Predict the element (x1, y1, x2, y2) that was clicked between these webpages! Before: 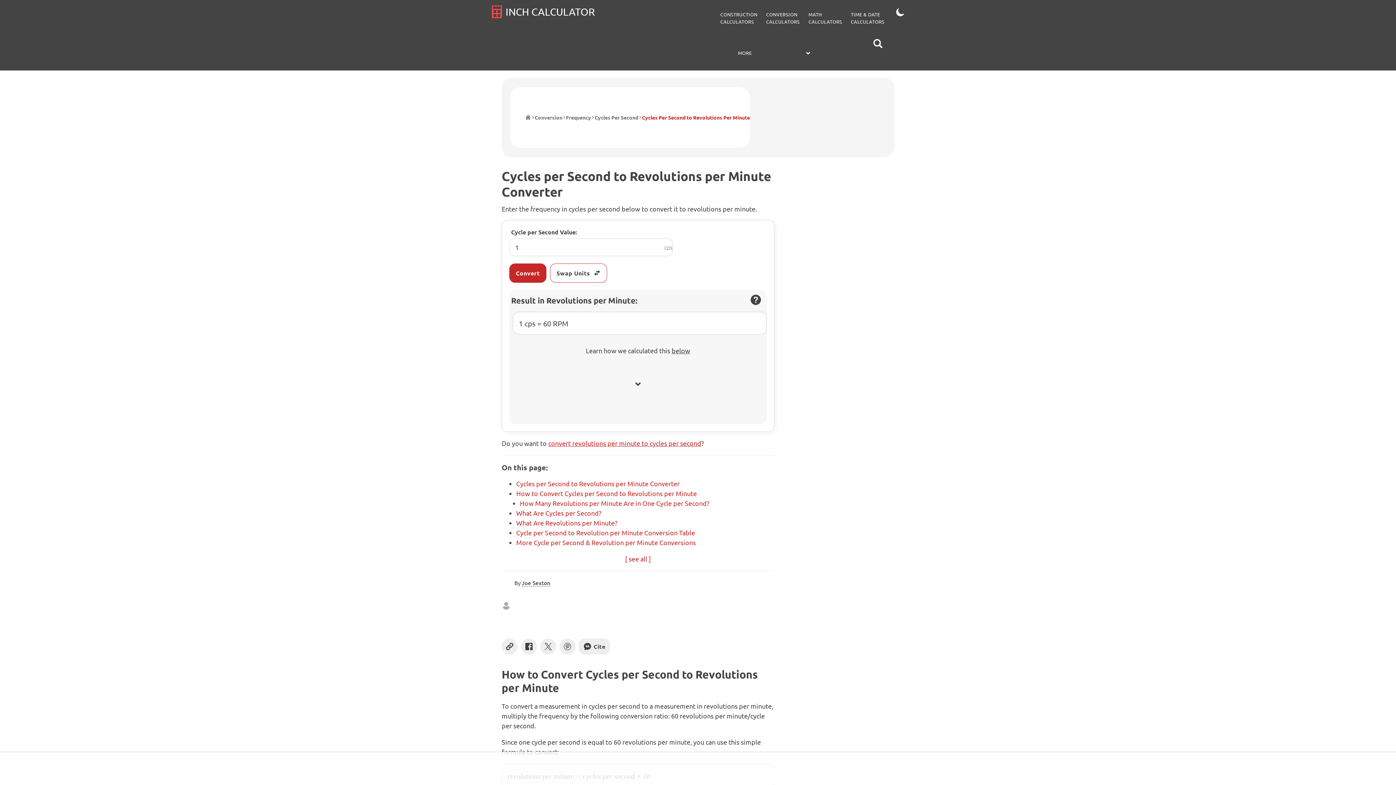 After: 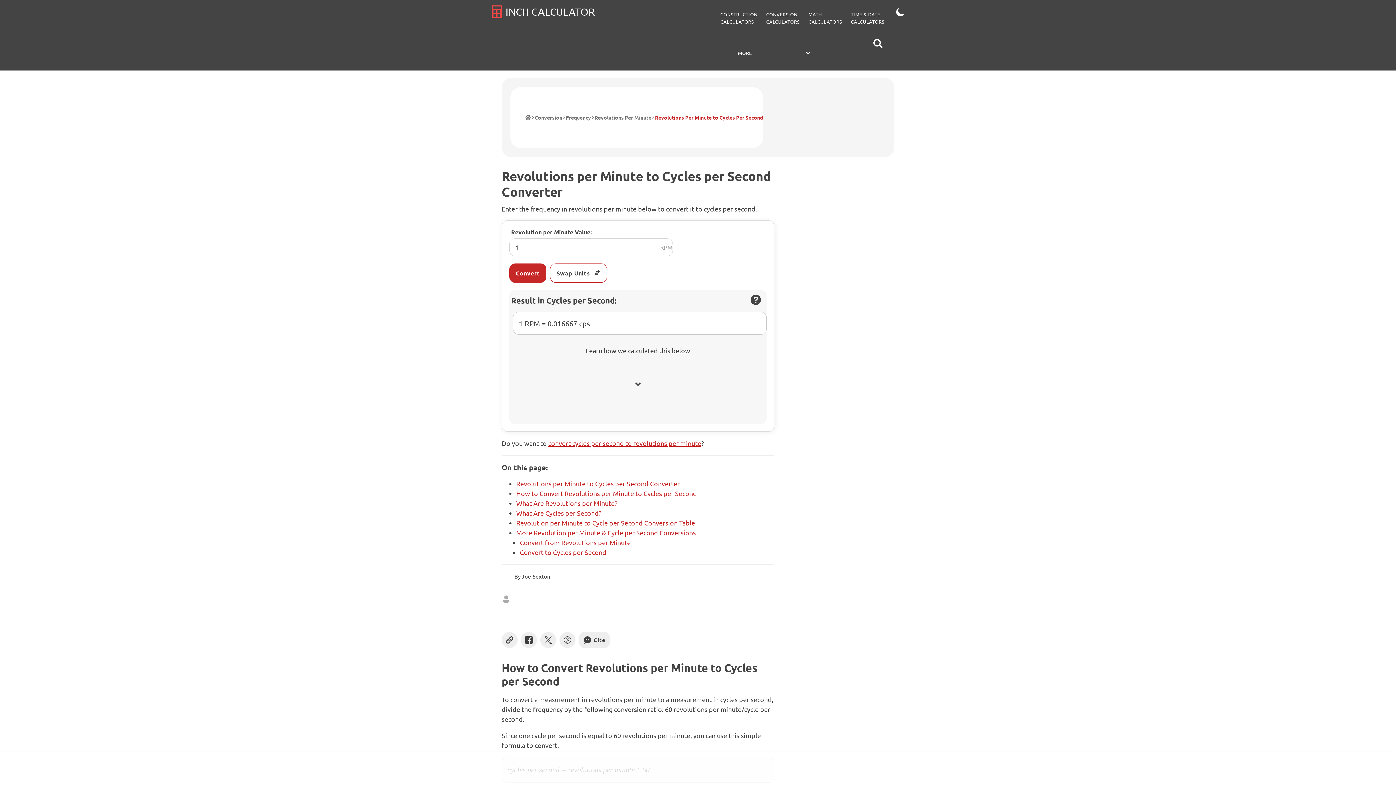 Action: bbox: (550, 263, 607, 282) label: Swap Units